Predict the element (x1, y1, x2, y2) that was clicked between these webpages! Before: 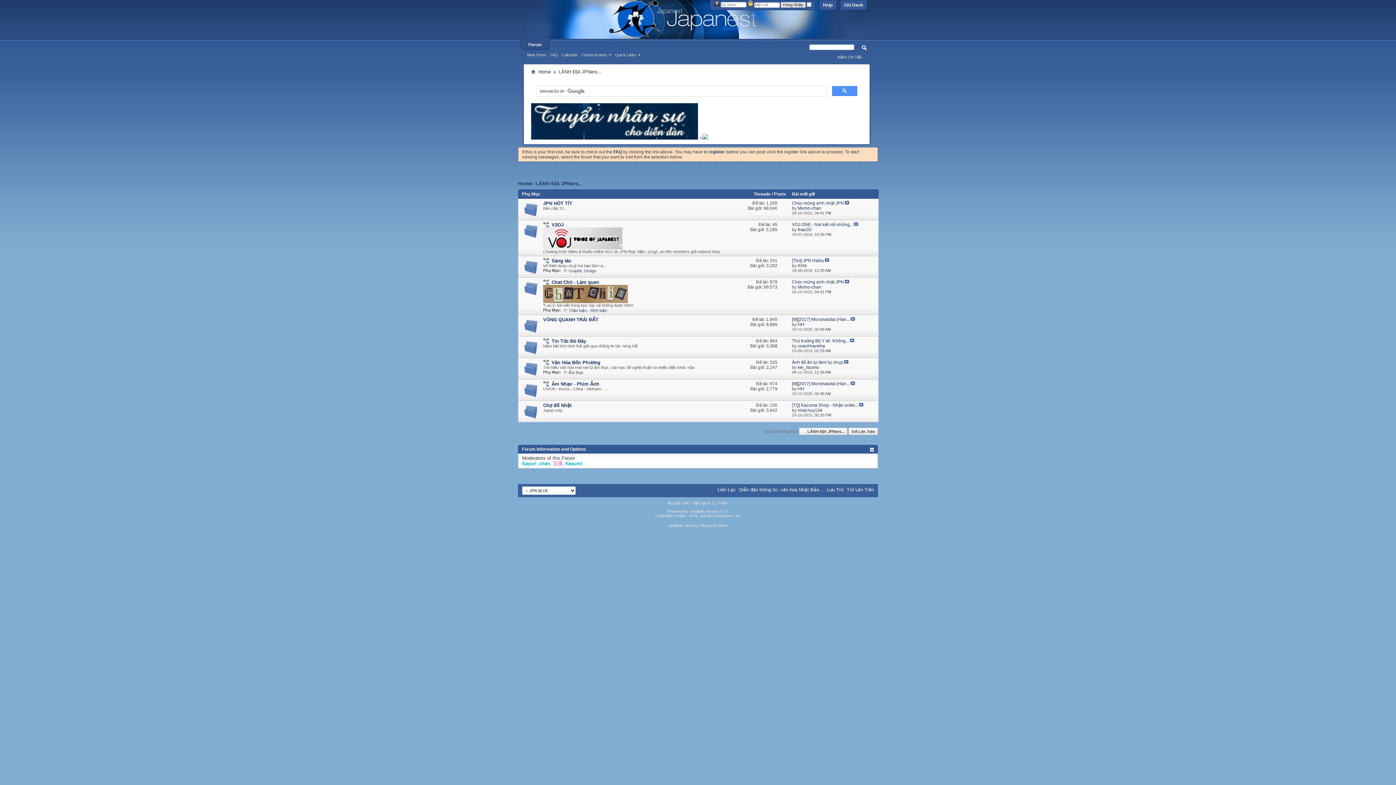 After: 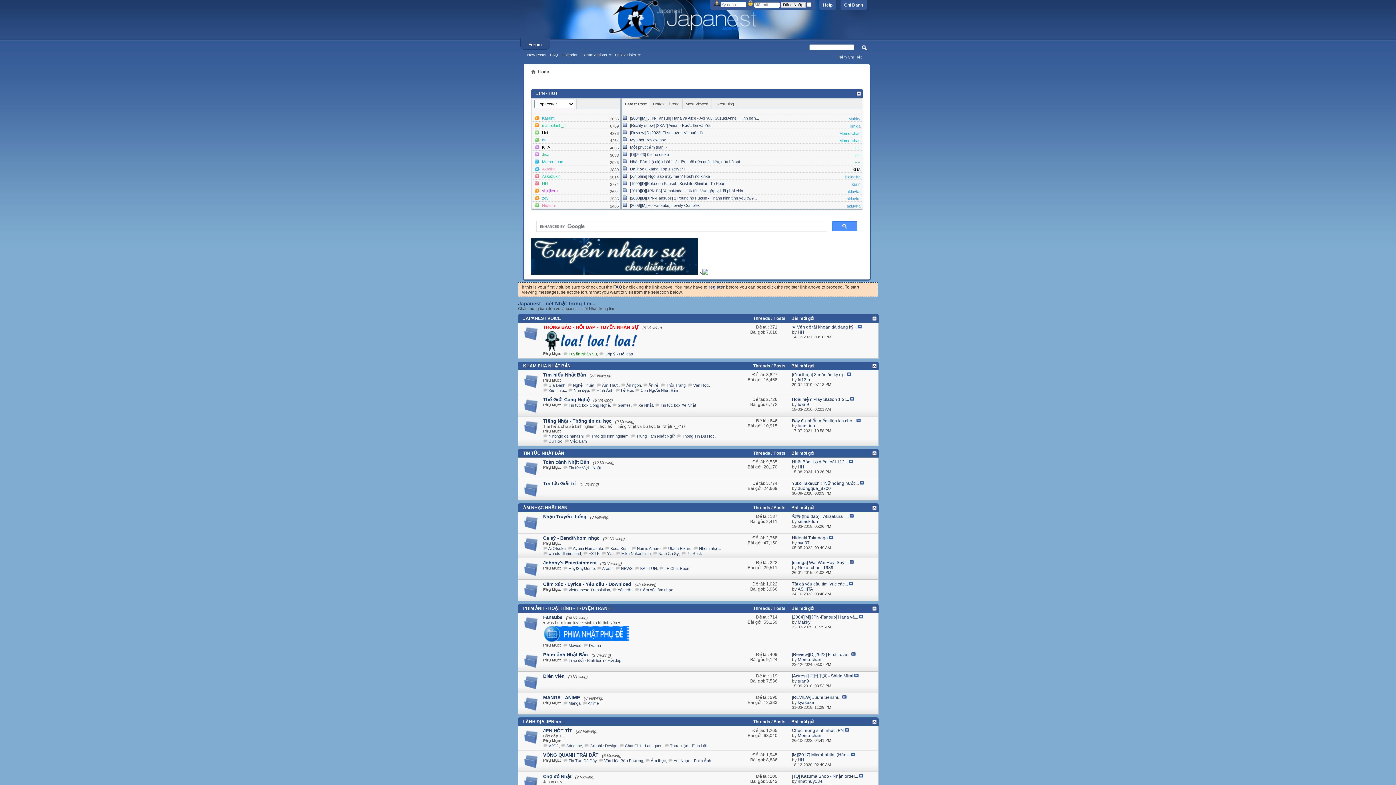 Action: label: Home bbox: (536, 68, 552, 75)